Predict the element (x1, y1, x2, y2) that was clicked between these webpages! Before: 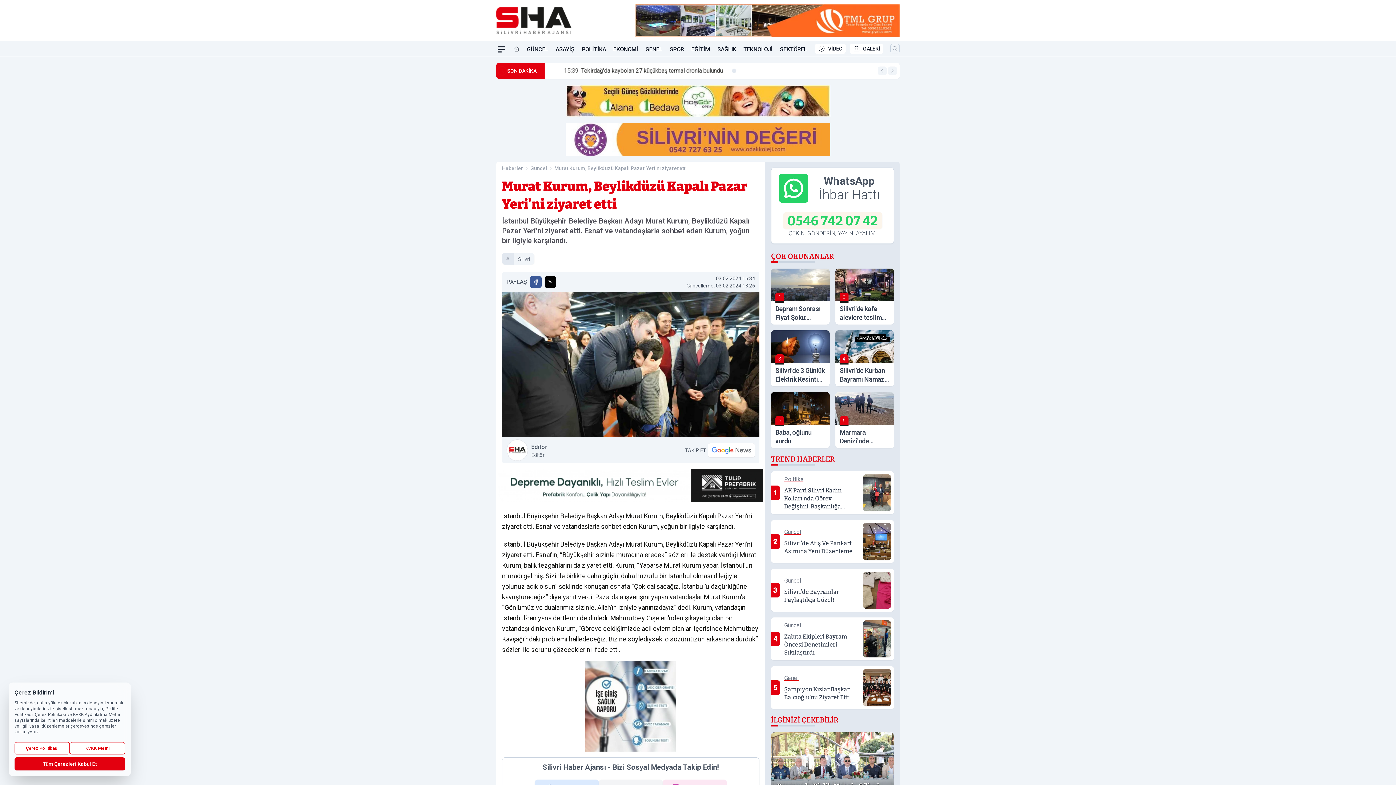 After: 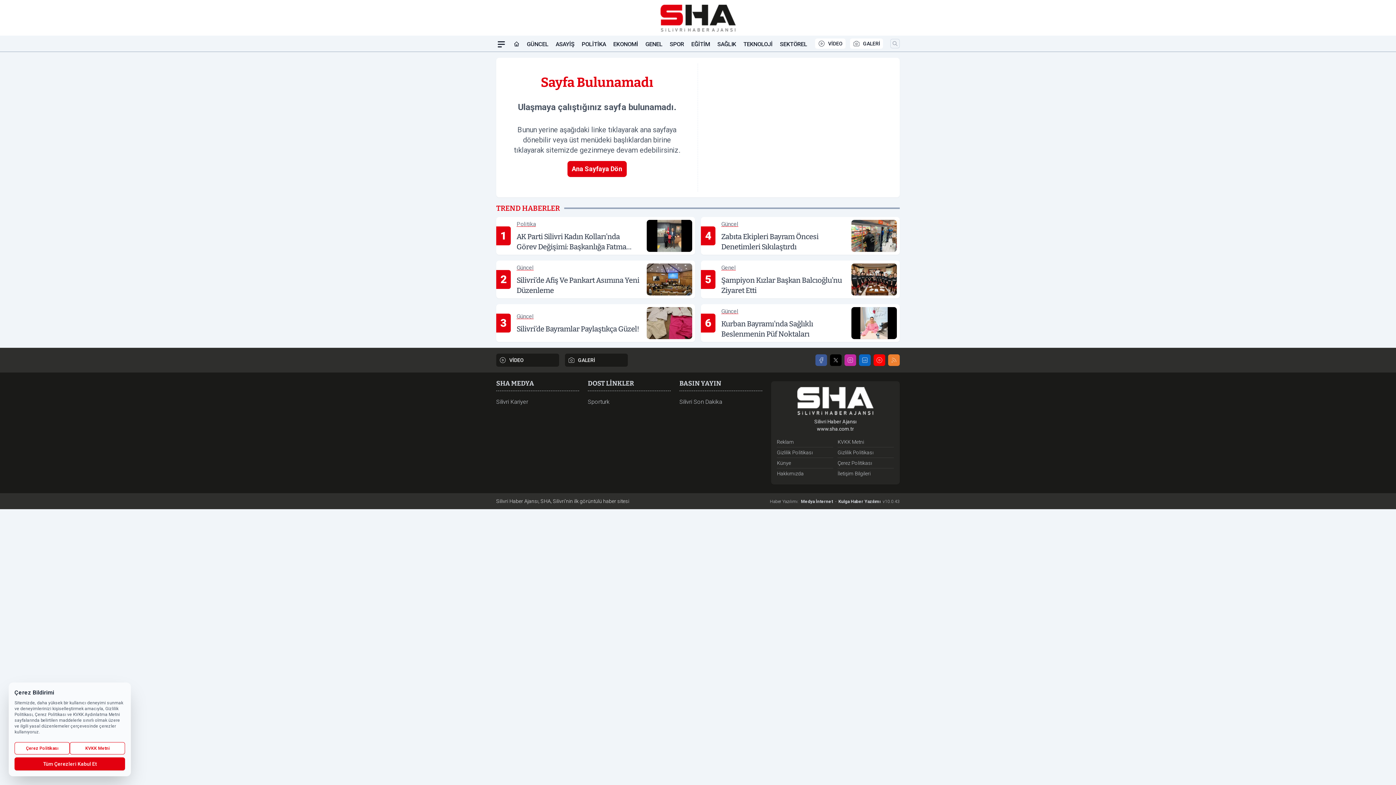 Action: label: KVKK Metni bbox: (69, 742, 125, 754)